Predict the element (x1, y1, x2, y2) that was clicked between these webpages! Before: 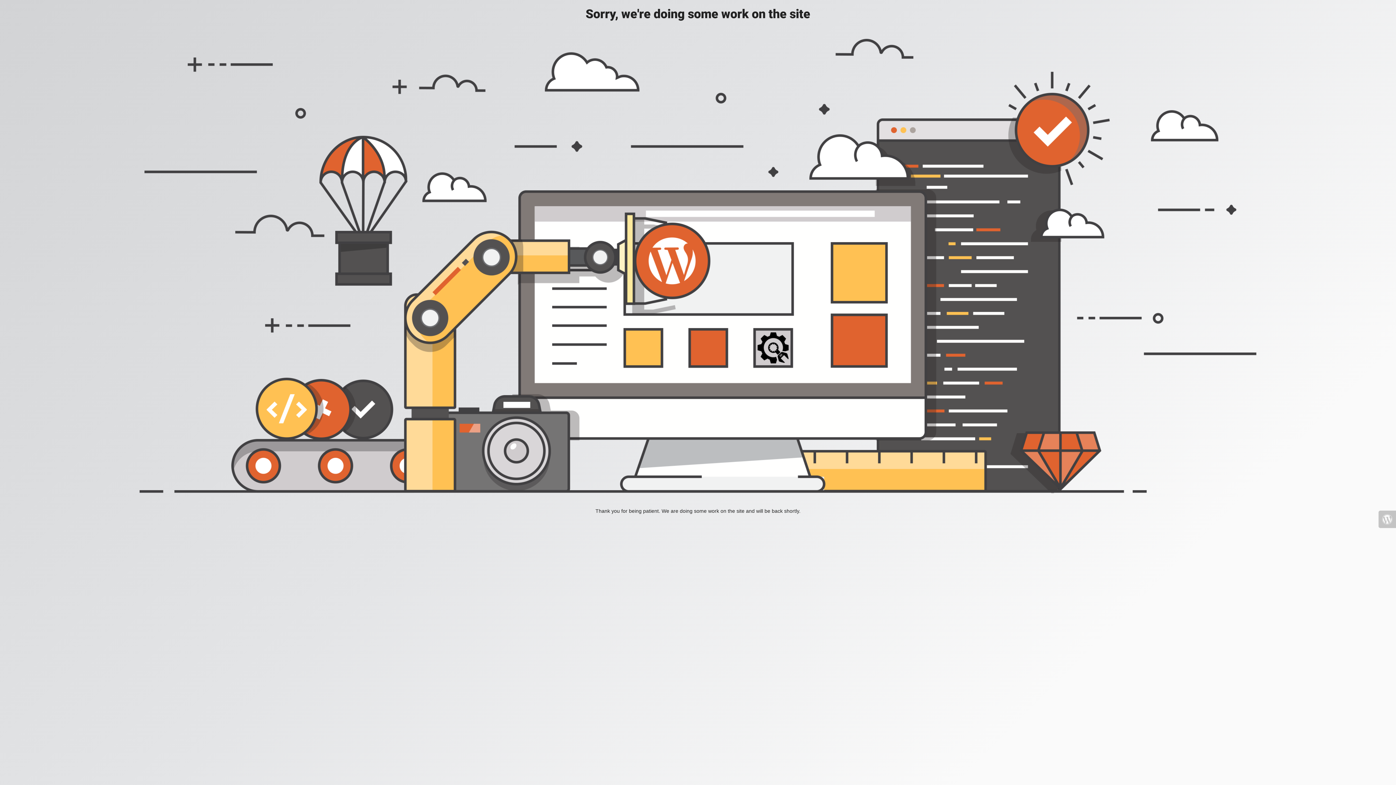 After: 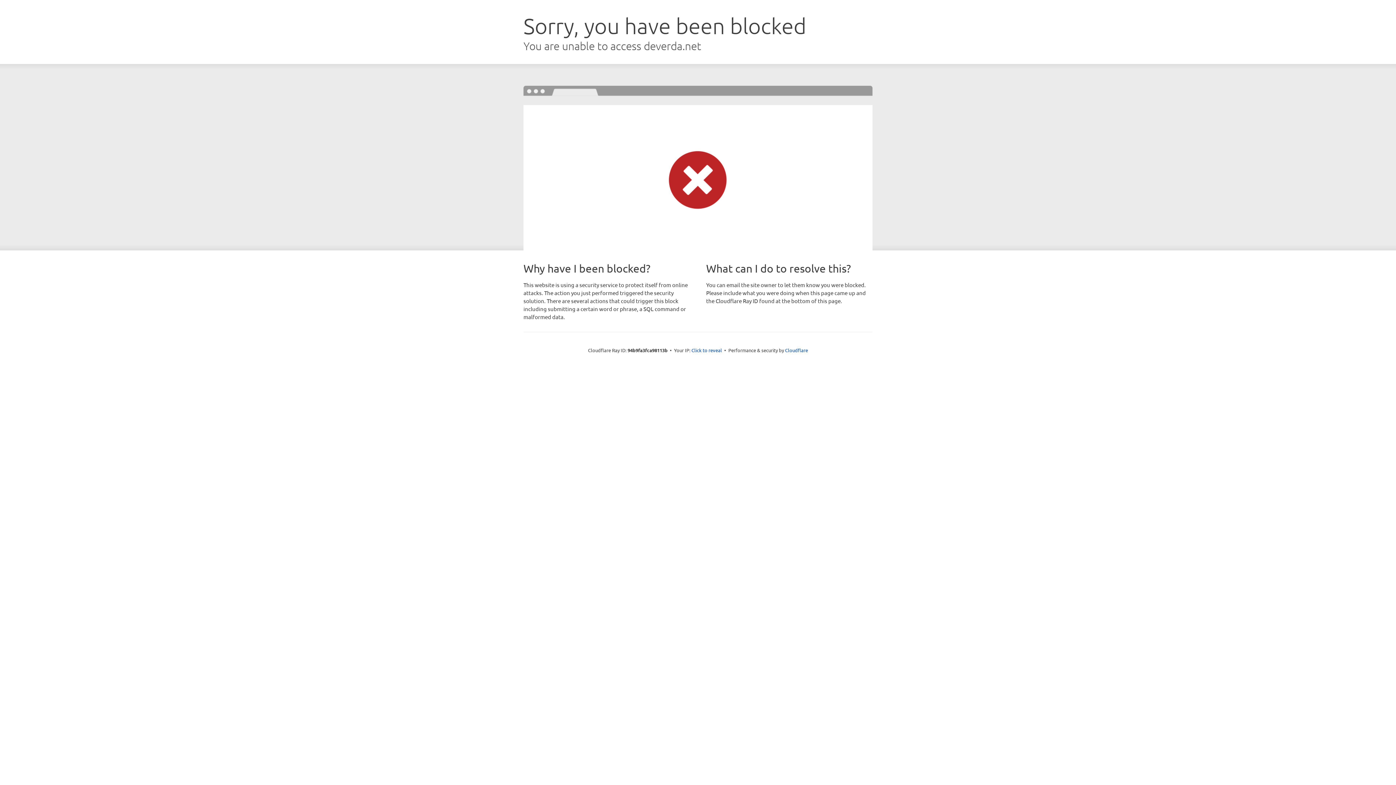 Action: bbox: (1378, 510, 1396, 528)